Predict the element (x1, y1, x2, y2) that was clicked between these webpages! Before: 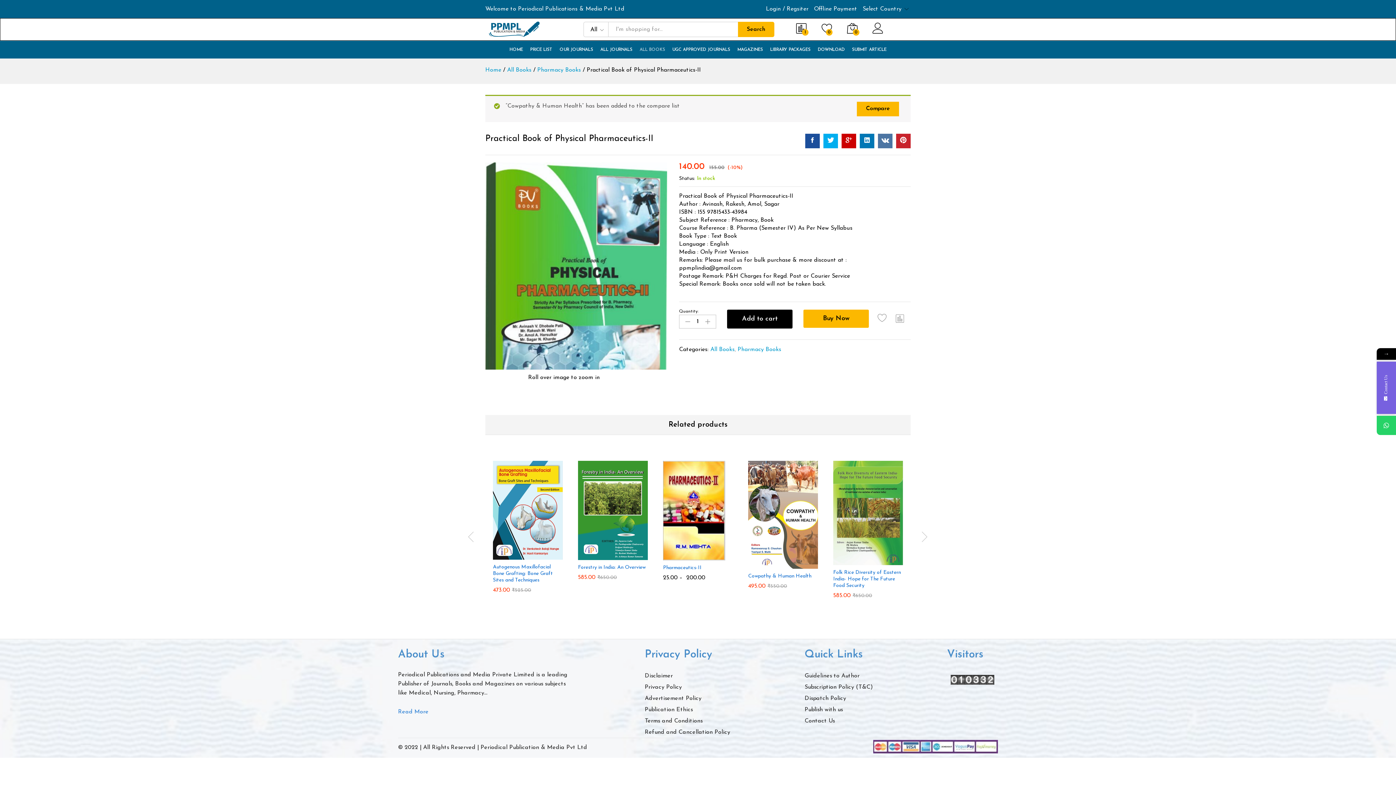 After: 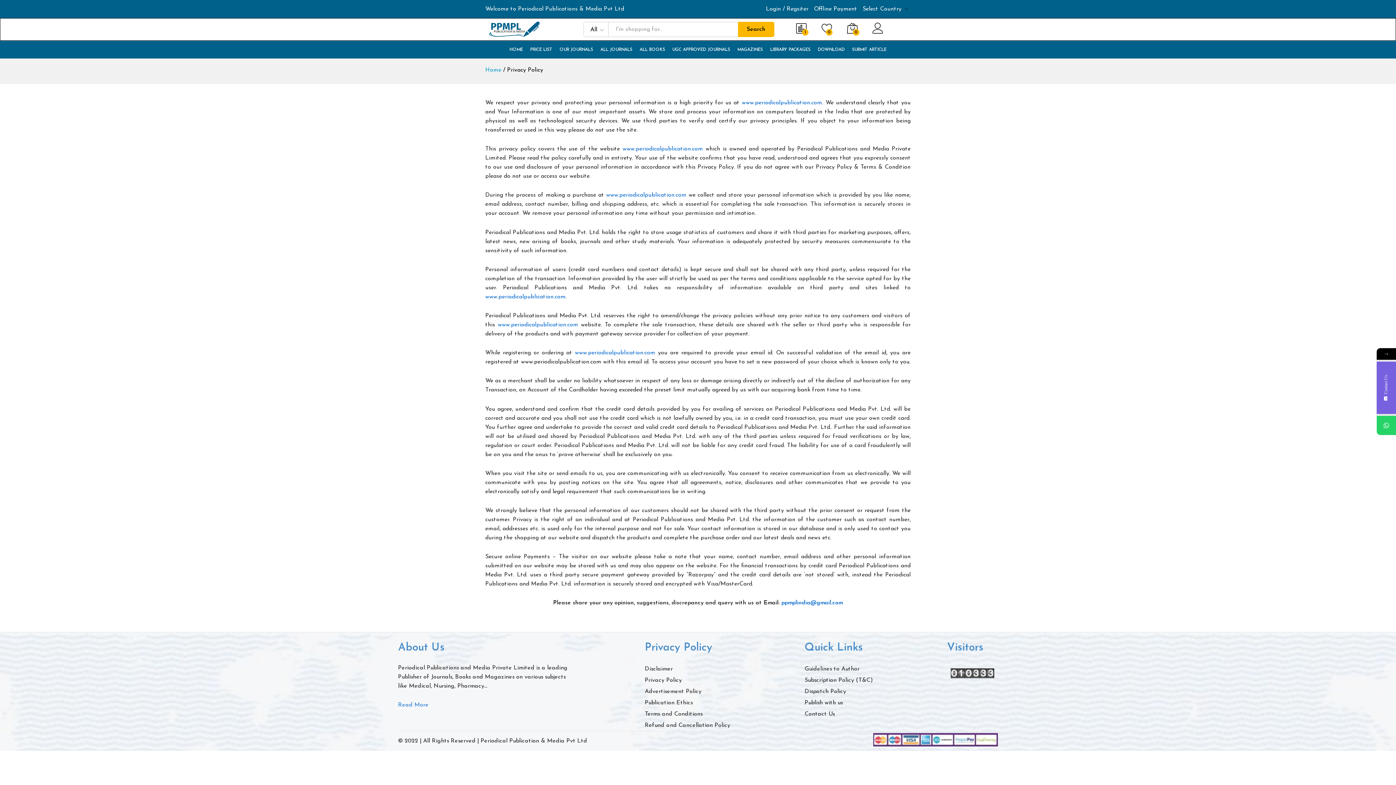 Action: label: Privacy Policy bbox: (644, 684, 682, 690)